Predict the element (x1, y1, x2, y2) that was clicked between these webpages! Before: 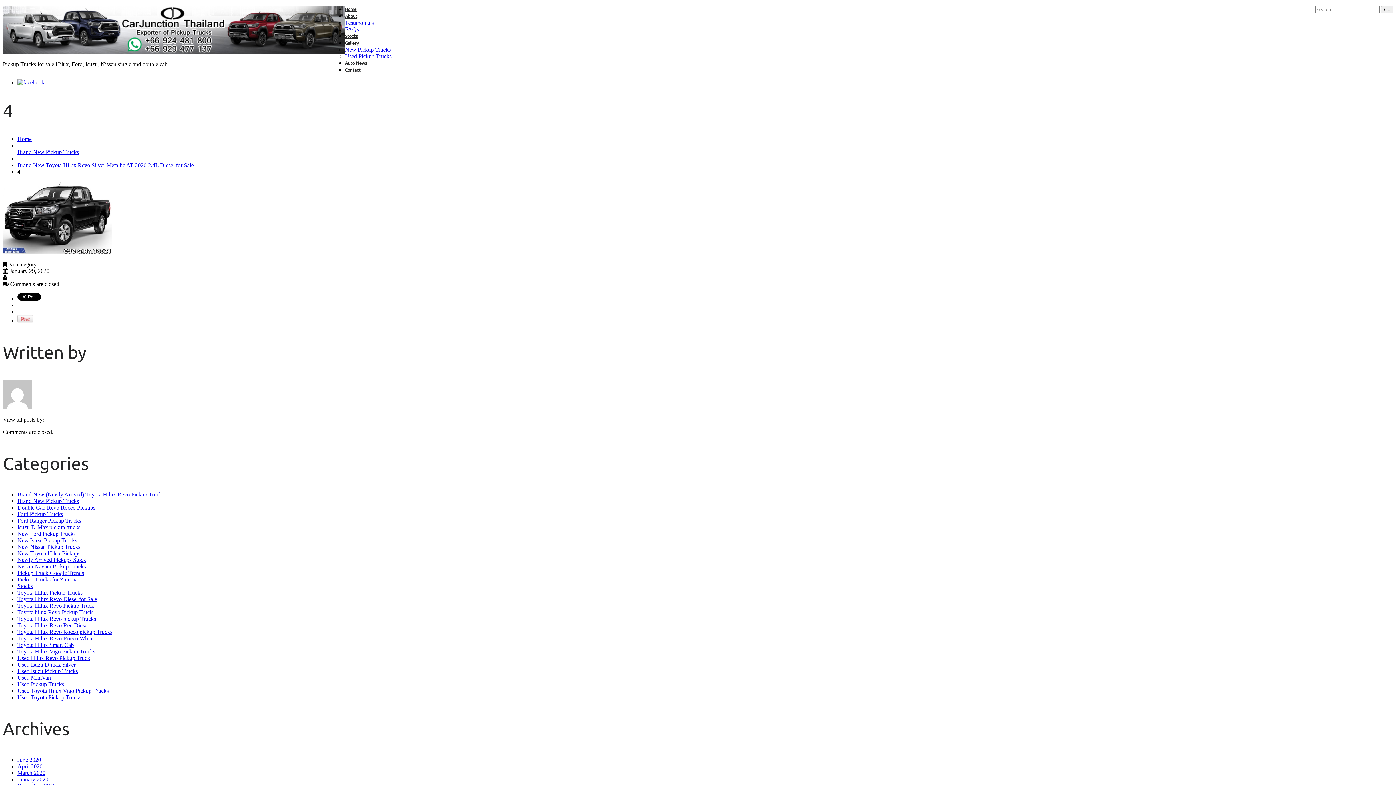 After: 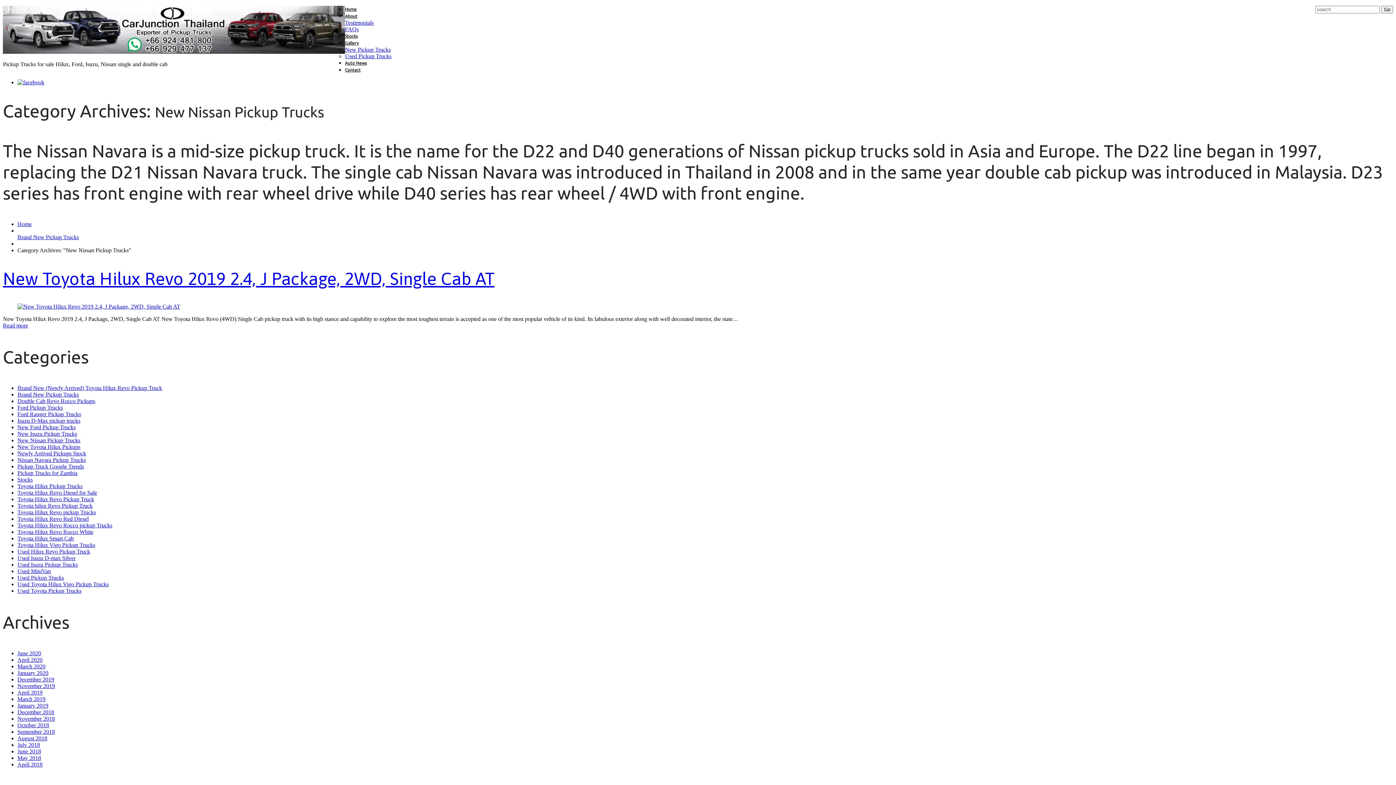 Action: bbox: (17, 543, 80, 550) label: New Nissan Pickup Trucks